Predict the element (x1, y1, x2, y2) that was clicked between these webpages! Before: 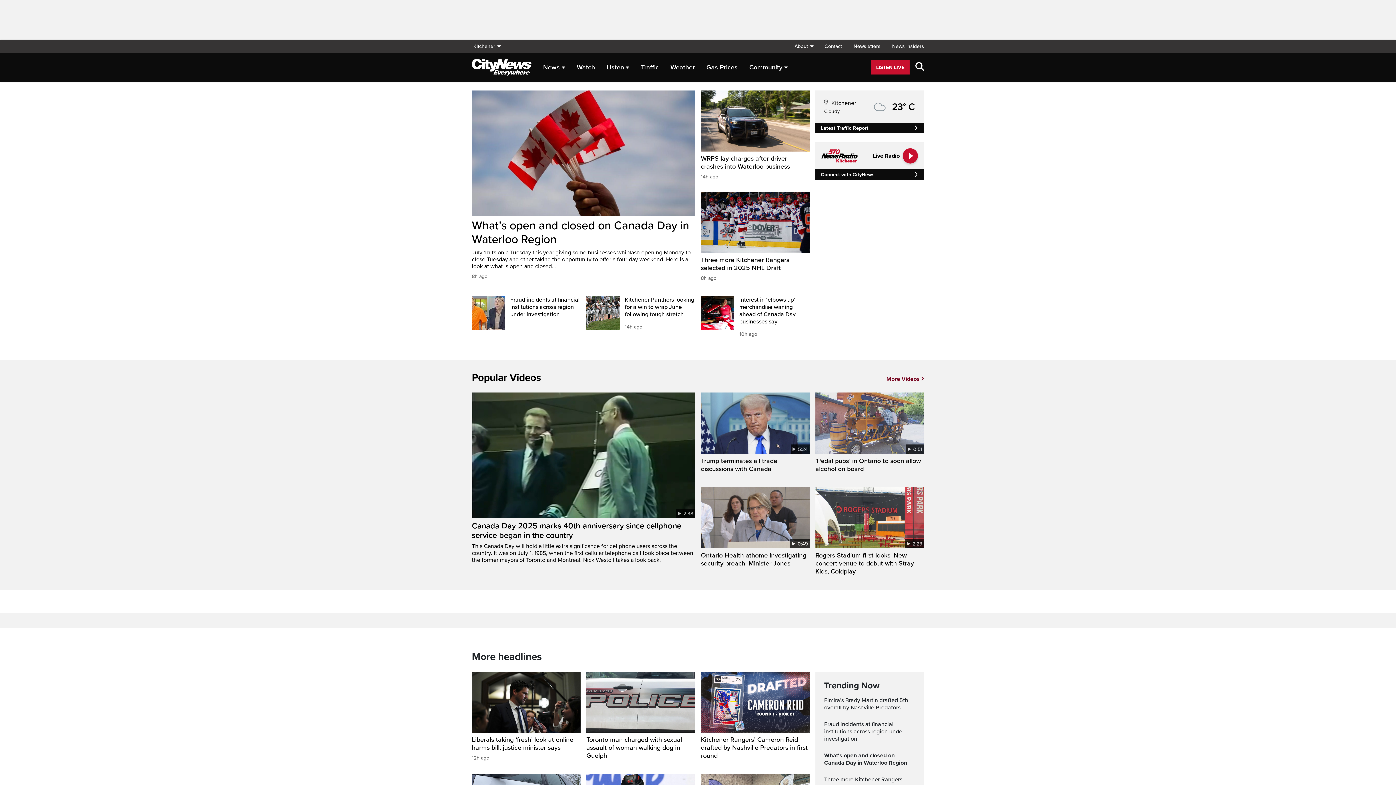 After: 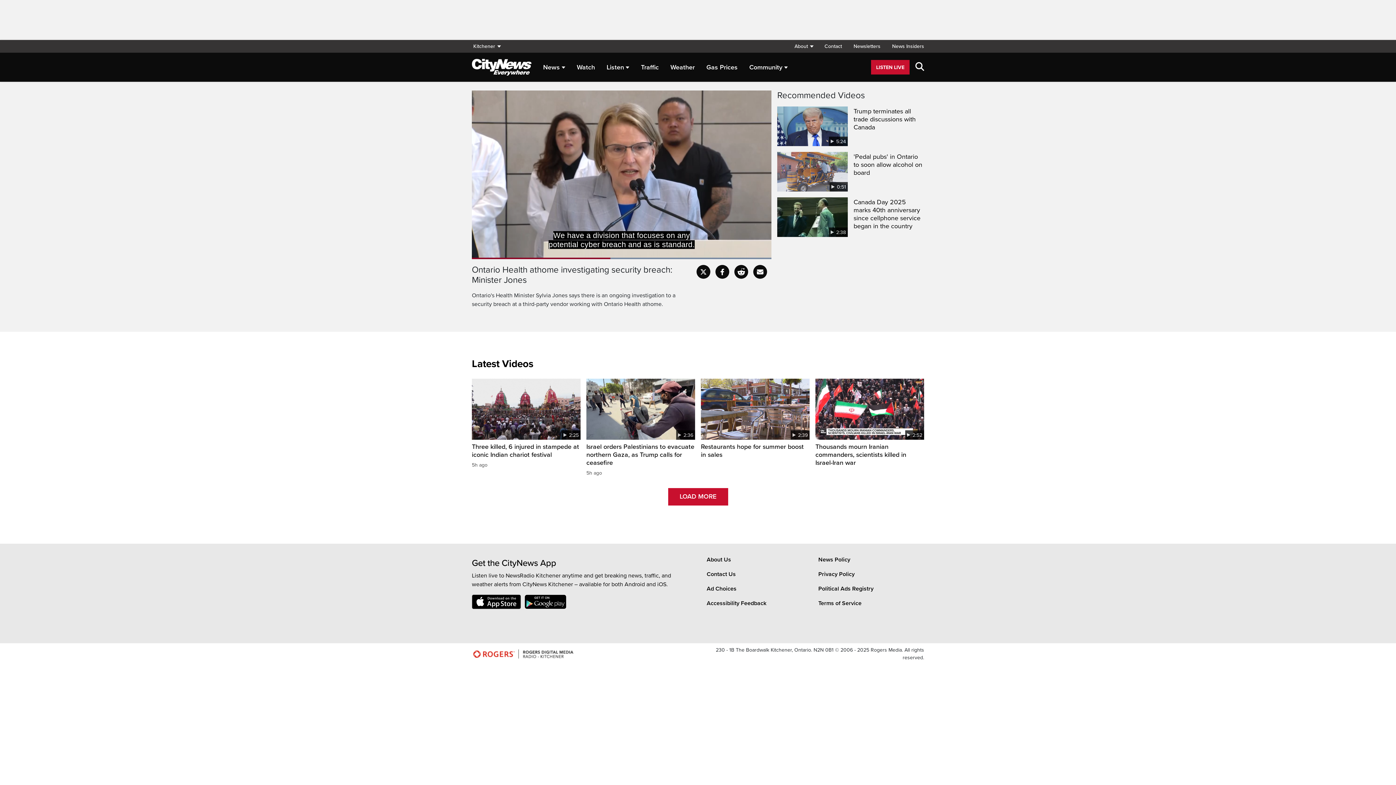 Action: bbox: (701, 551, 809, 567) label: Ontario Health athome investigating security breach: Minister Jones